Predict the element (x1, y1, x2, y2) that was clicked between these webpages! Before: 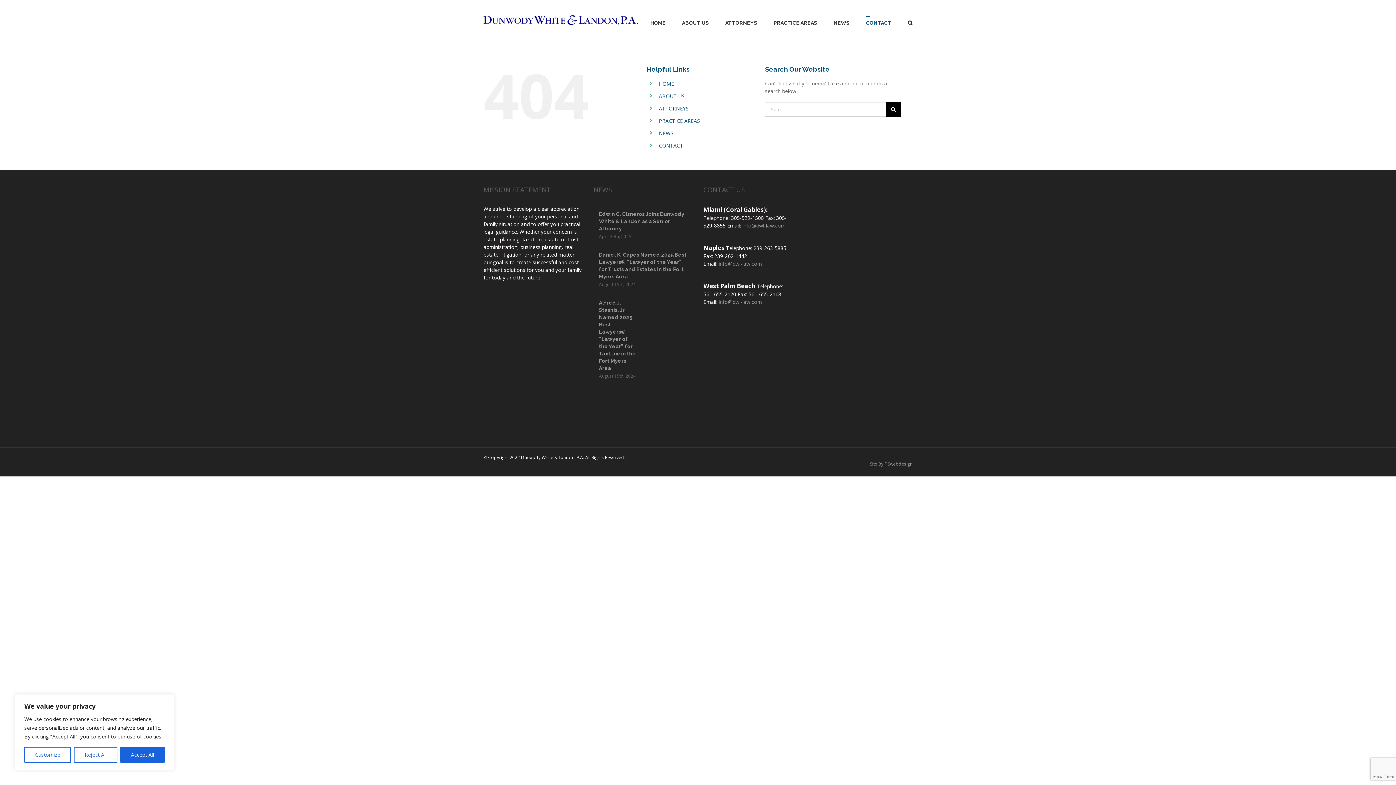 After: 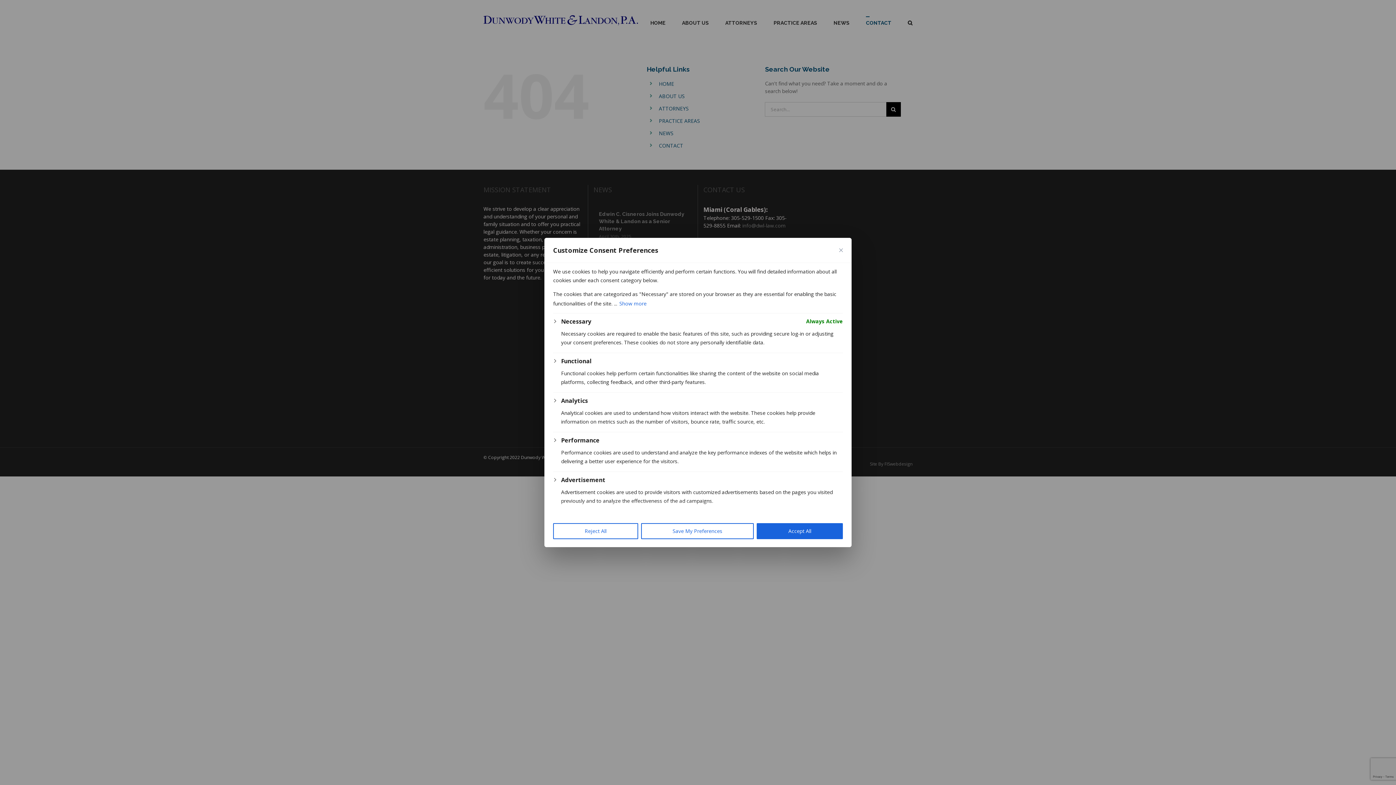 Action: bbox: (24, 747, 71, 763) label: Customize